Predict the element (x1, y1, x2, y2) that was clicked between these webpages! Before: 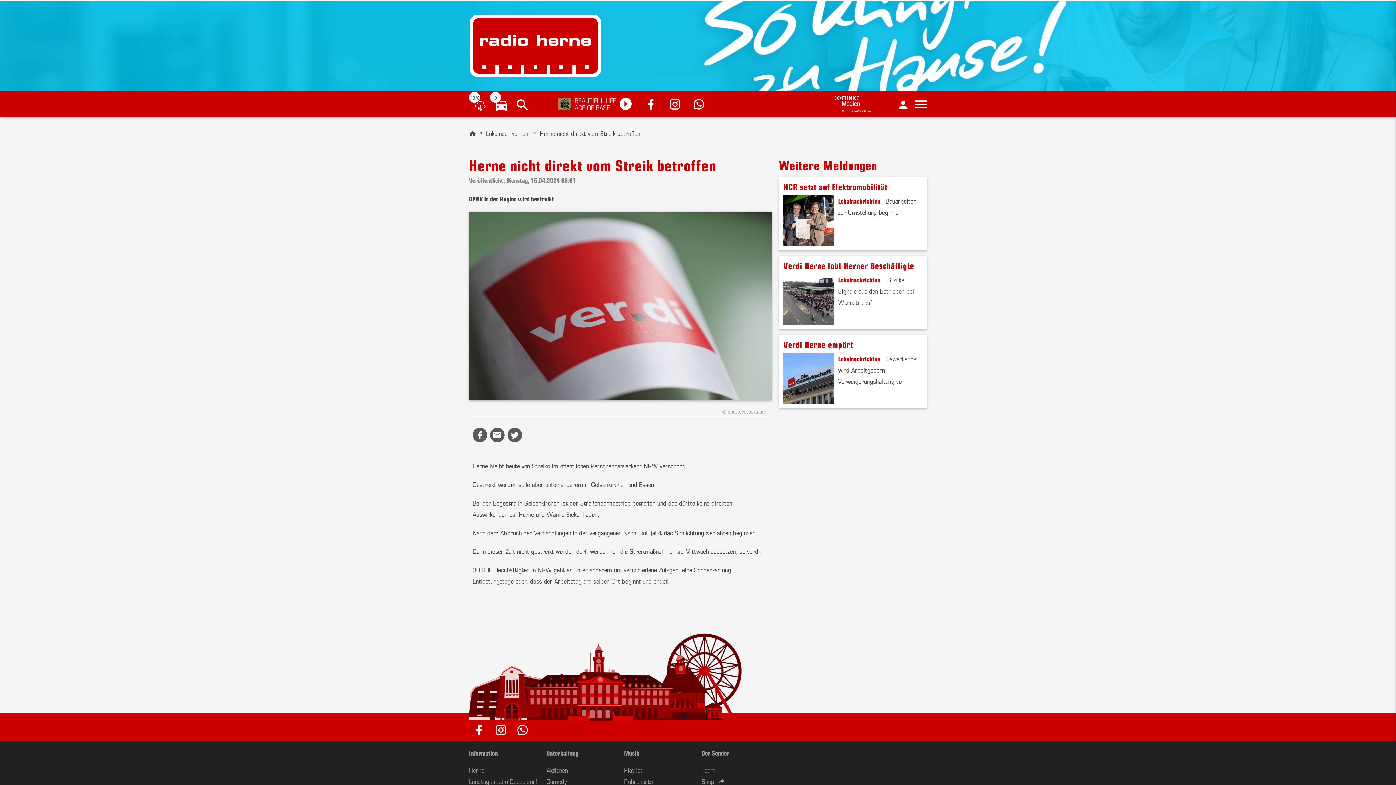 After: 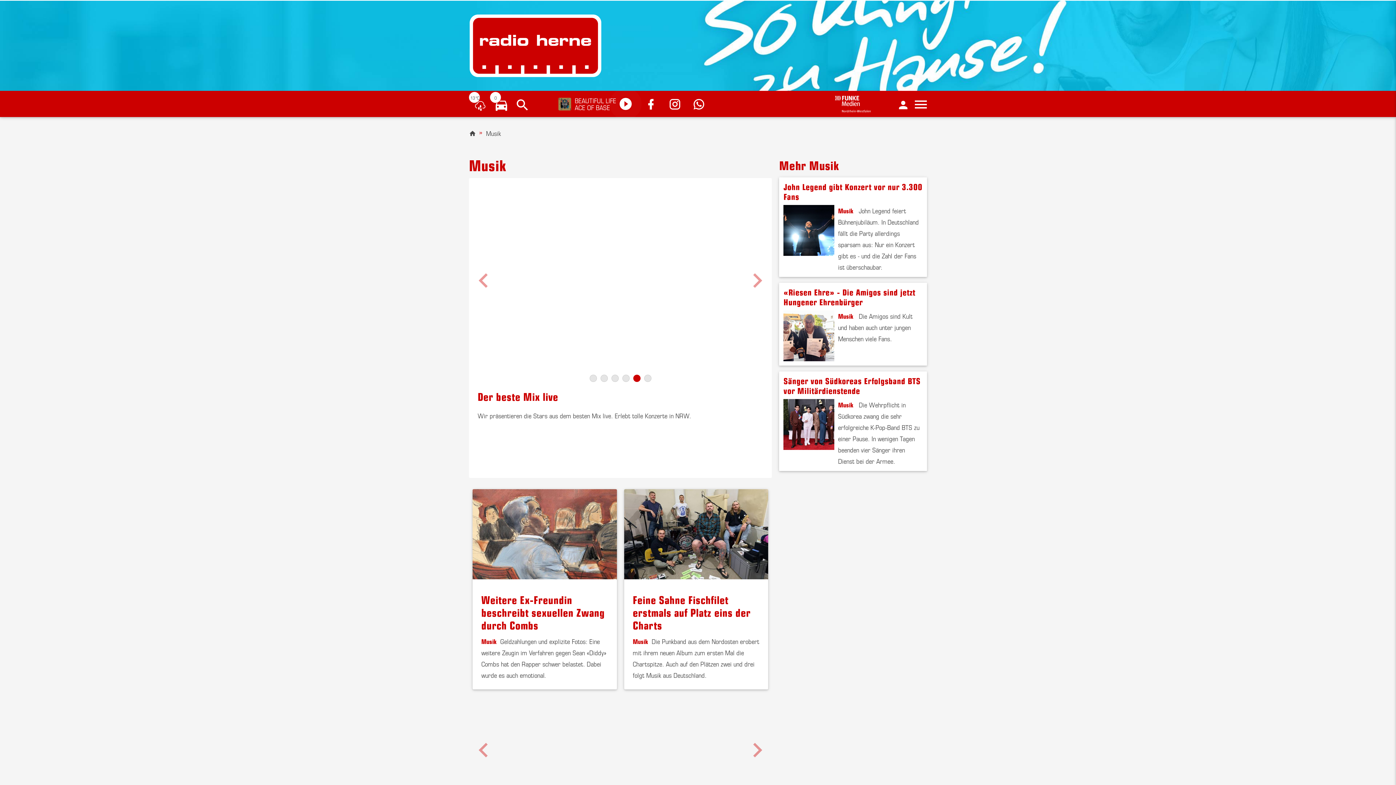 Action: label: Musik bbox: (624, 748, 639, 757)